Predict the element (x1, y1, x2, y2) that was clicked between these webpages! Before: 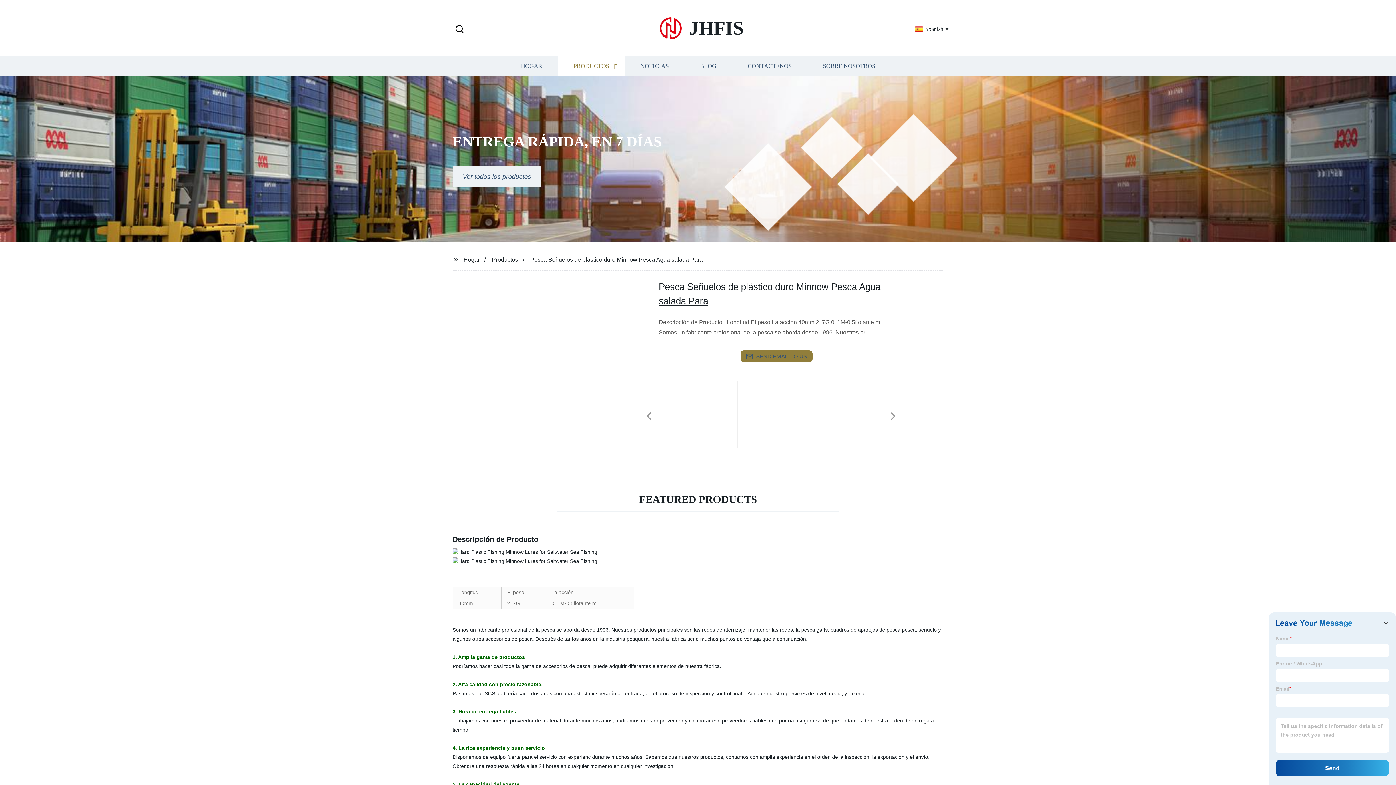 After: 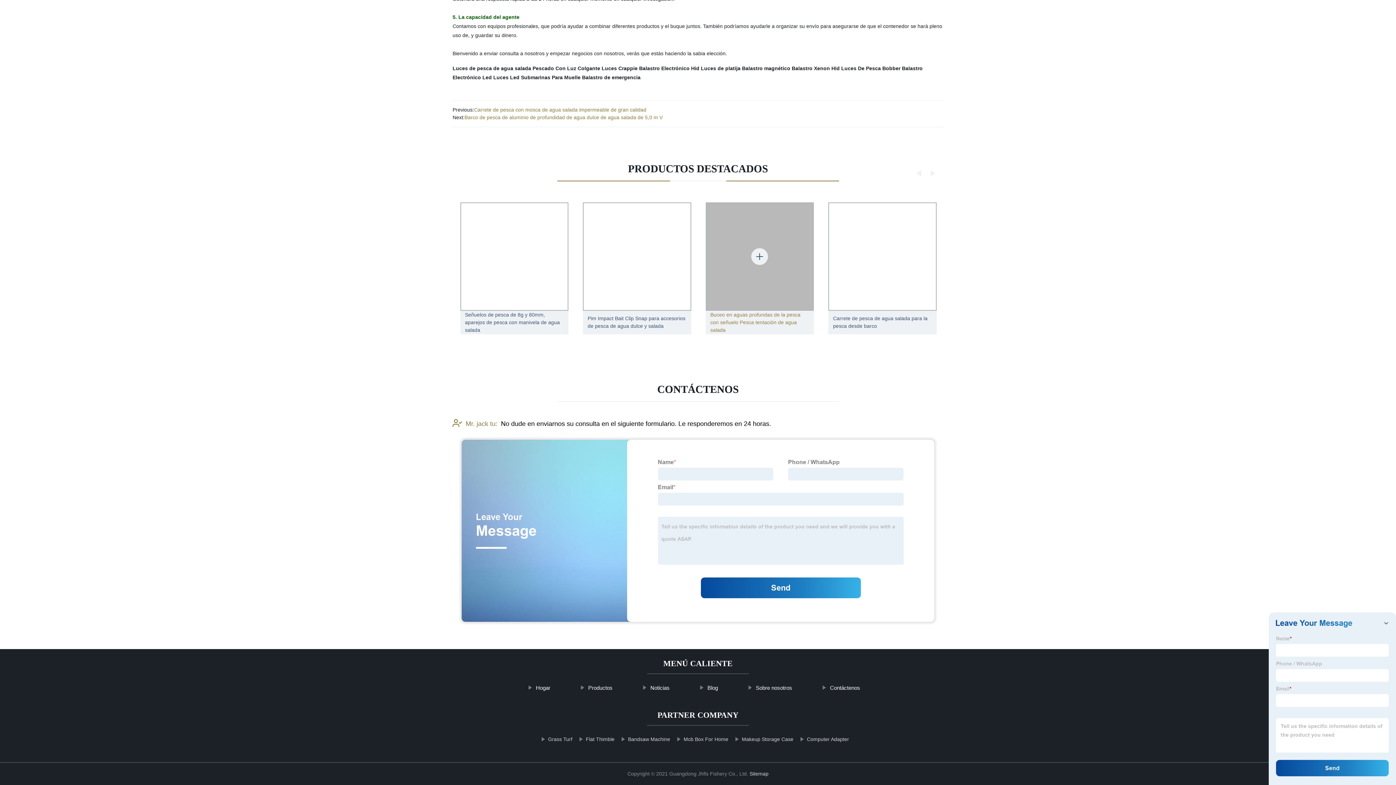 Action: bbox: (740, 350, 812, 362) label: SEND EMAIL TO US